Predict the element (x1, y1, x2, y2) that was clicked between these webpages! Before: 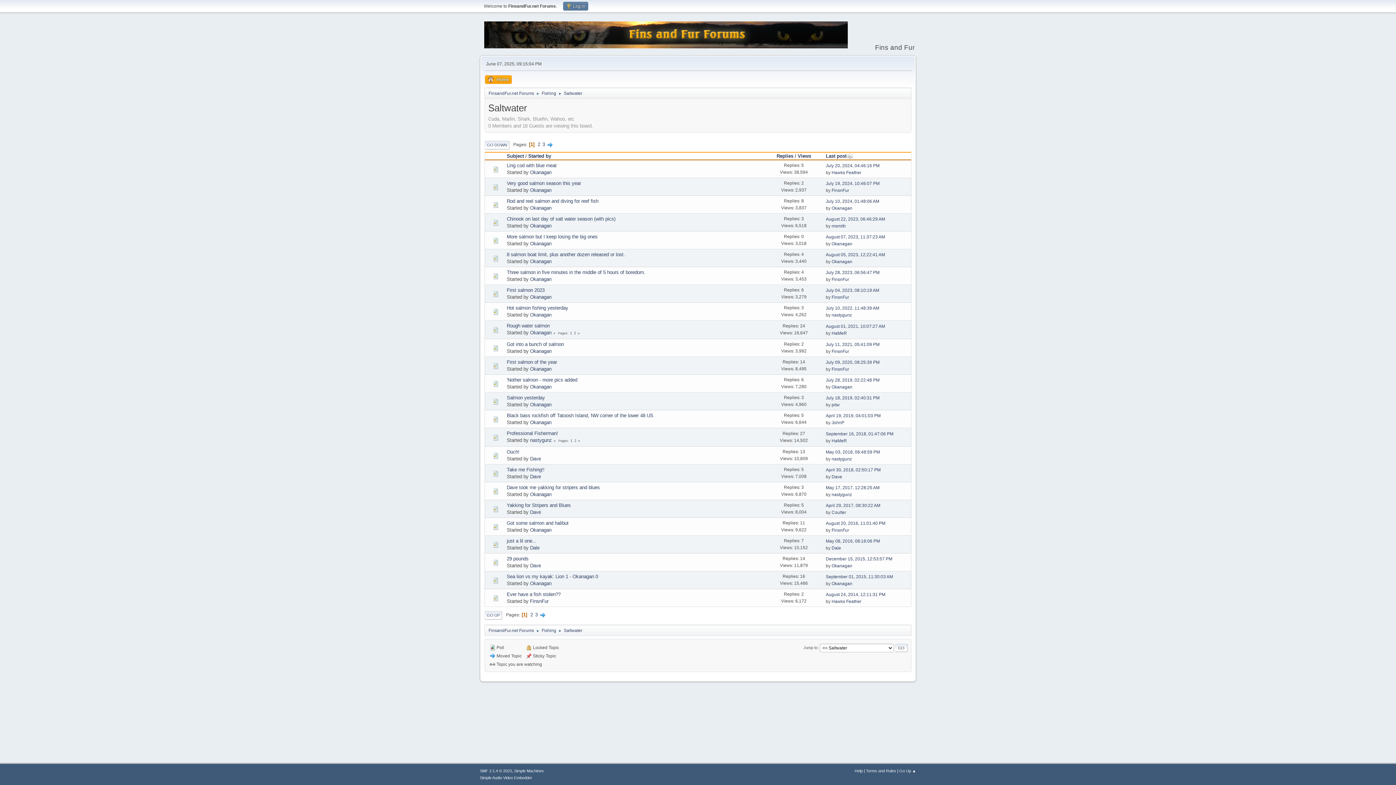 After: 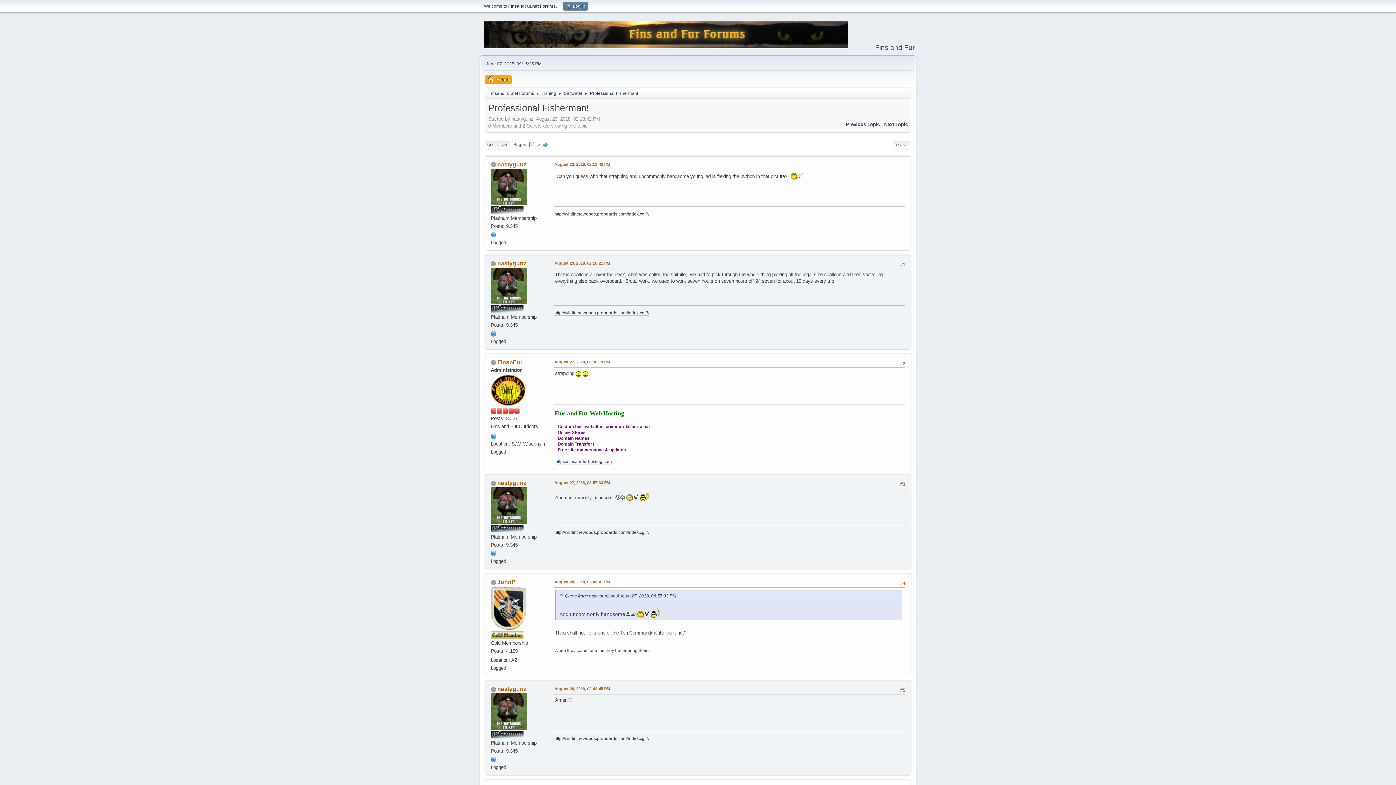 Action: label: Professional Fisherman! bbox: (506, 430, 558, 436)